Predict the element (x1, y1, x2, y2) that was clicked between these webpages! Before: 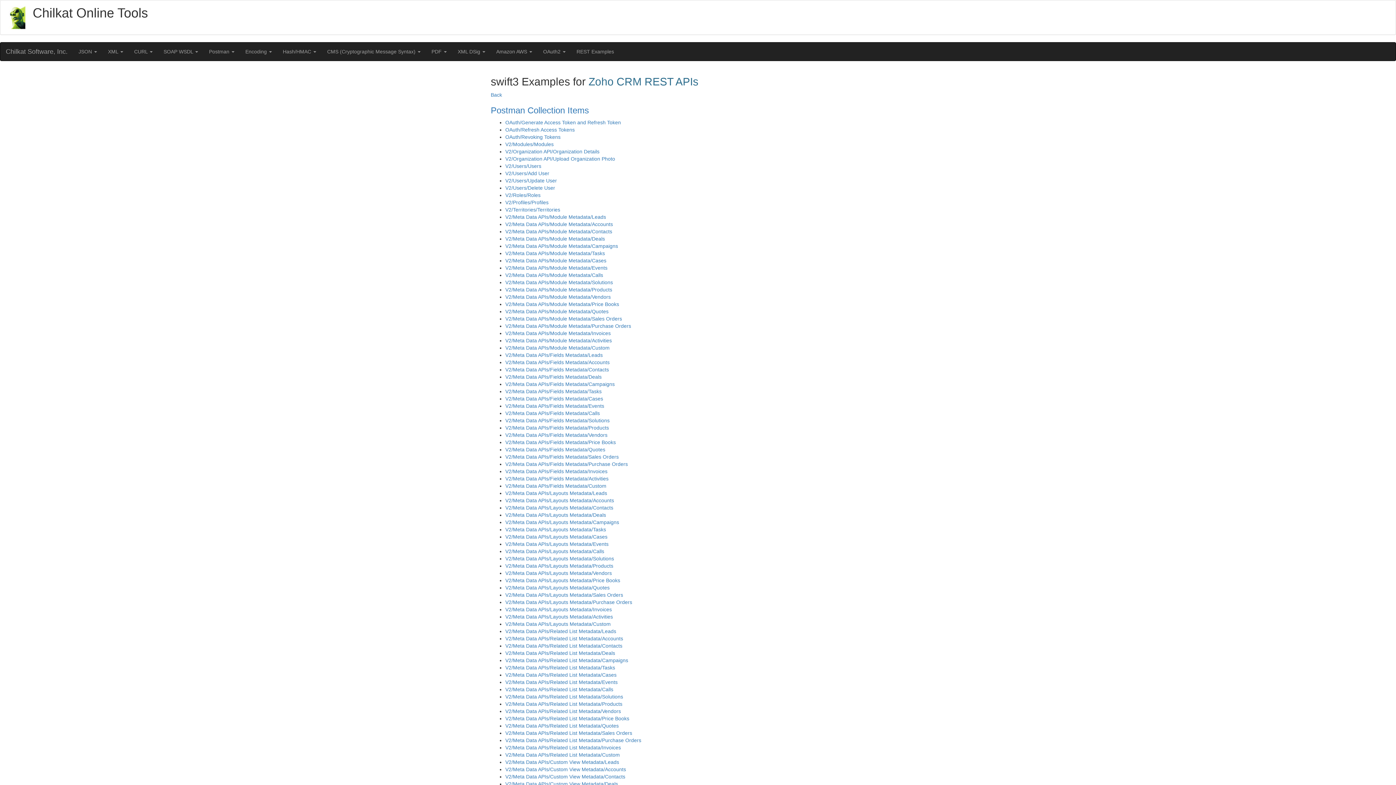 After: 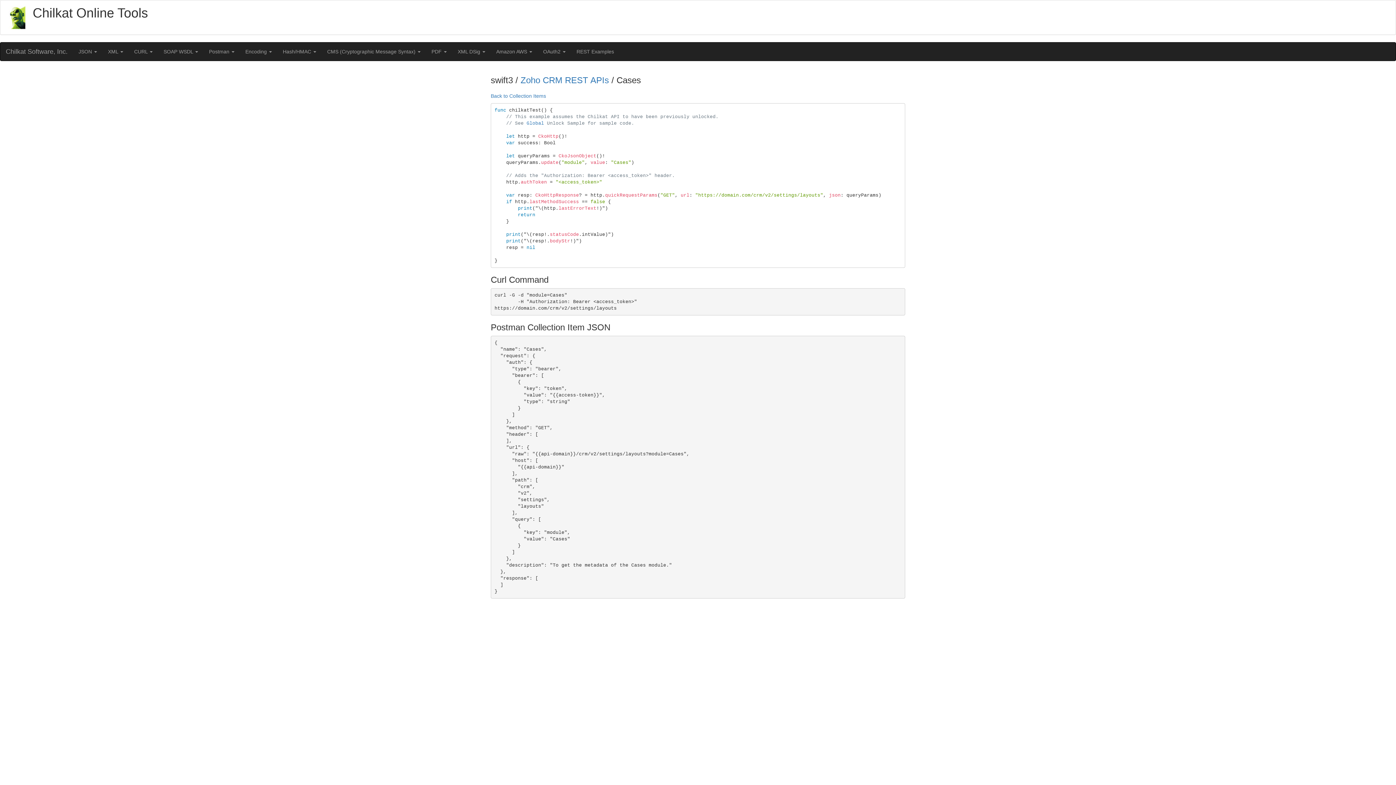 Action: bbox: (505, 534, 607, 540) label: V2/Meta Data APIs/Layouts Metadata/Cases